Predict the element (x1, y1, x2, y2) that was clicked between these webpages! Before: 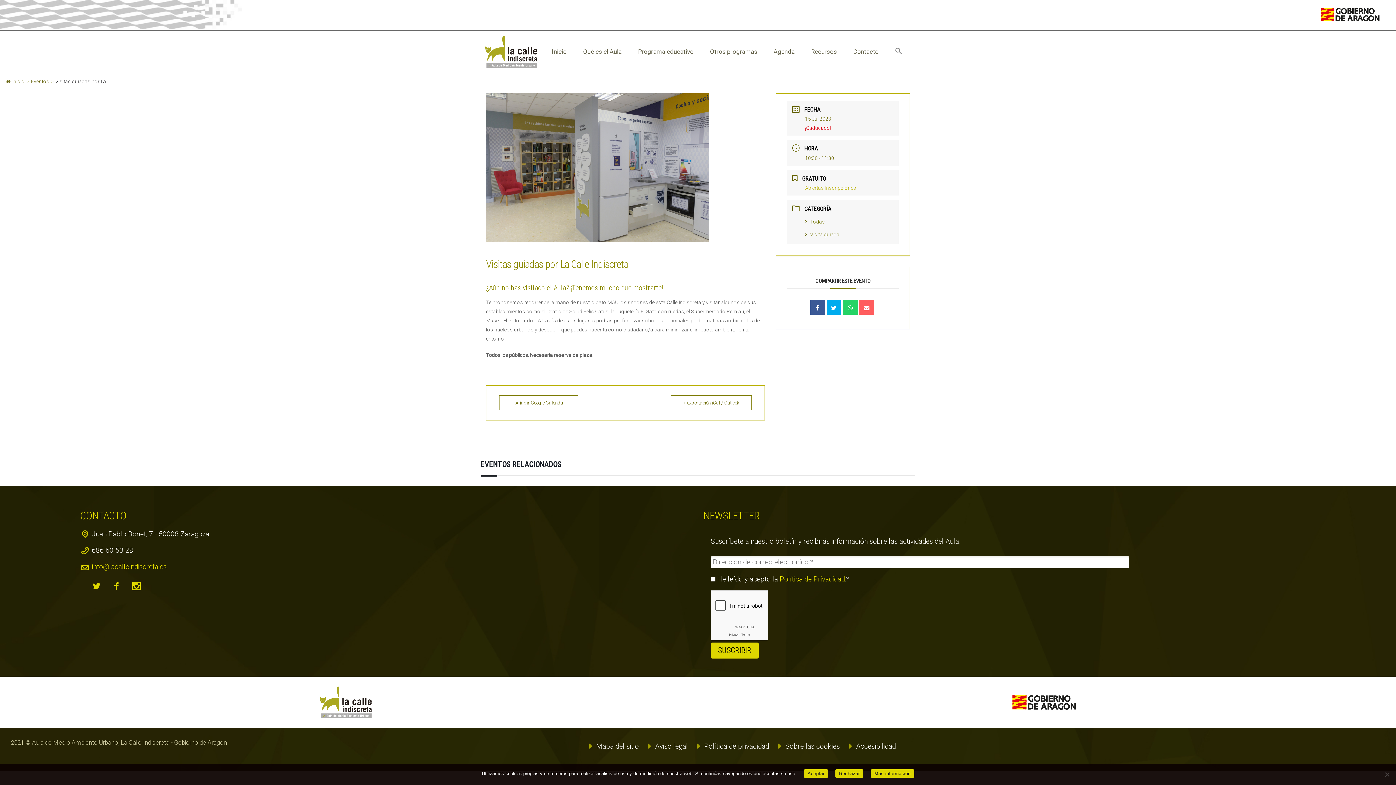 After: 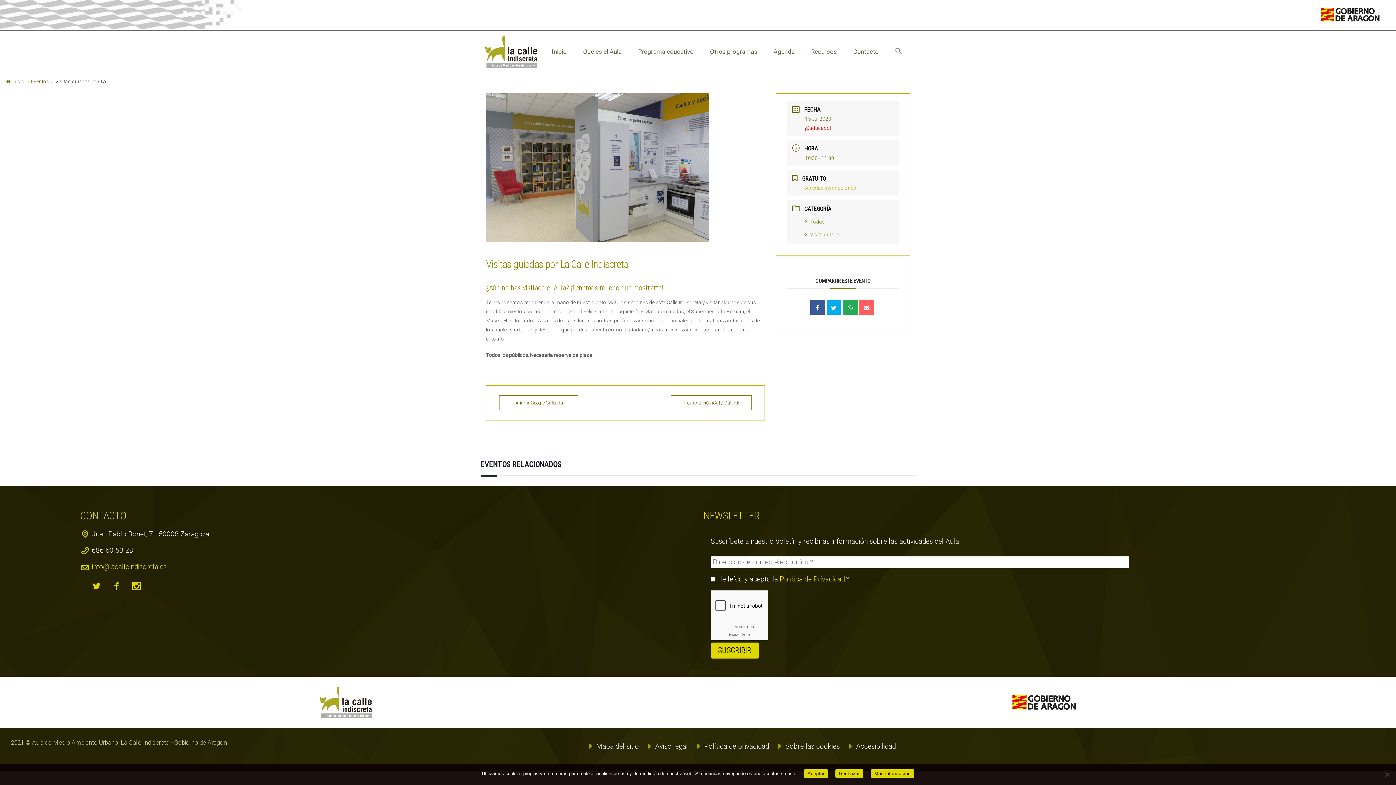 Action: bbox: (843, 300, 857, 314)